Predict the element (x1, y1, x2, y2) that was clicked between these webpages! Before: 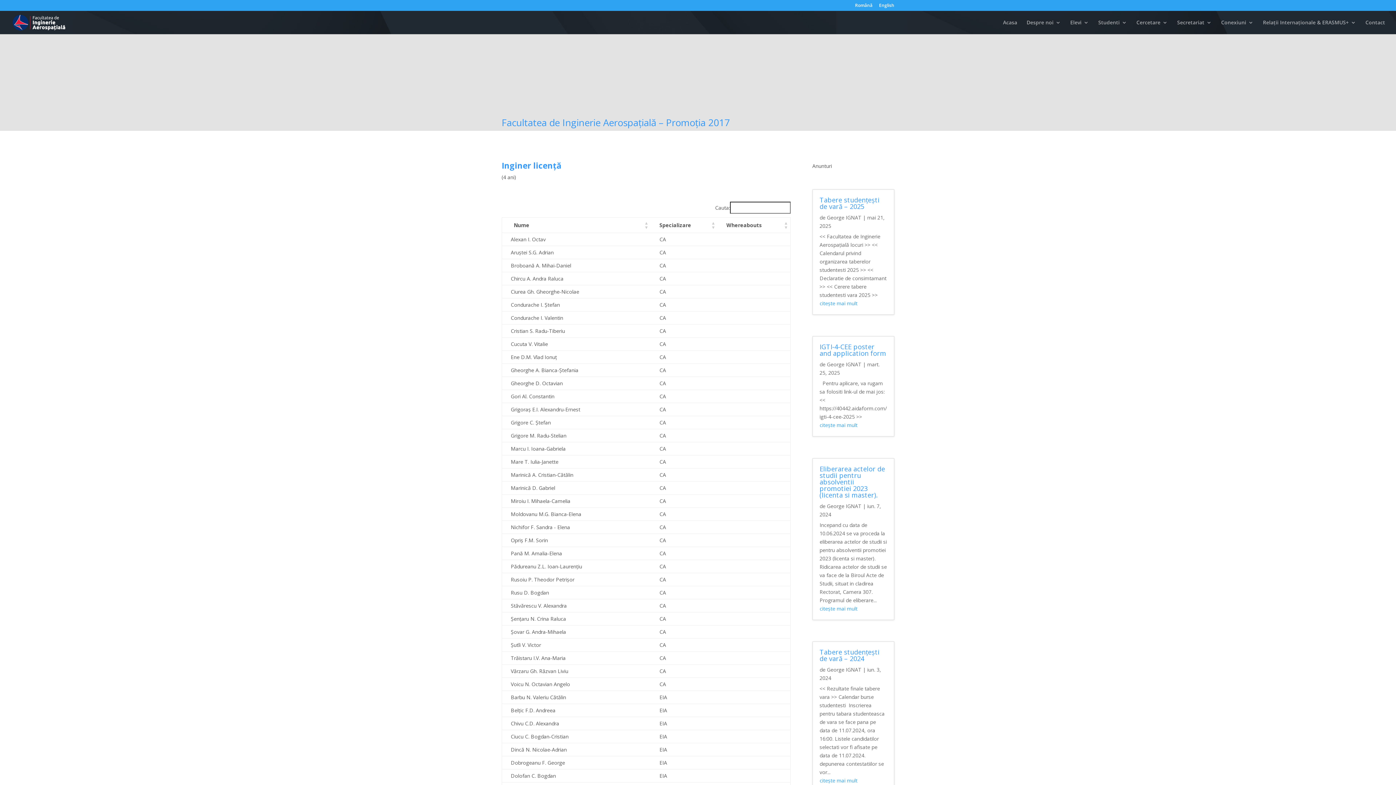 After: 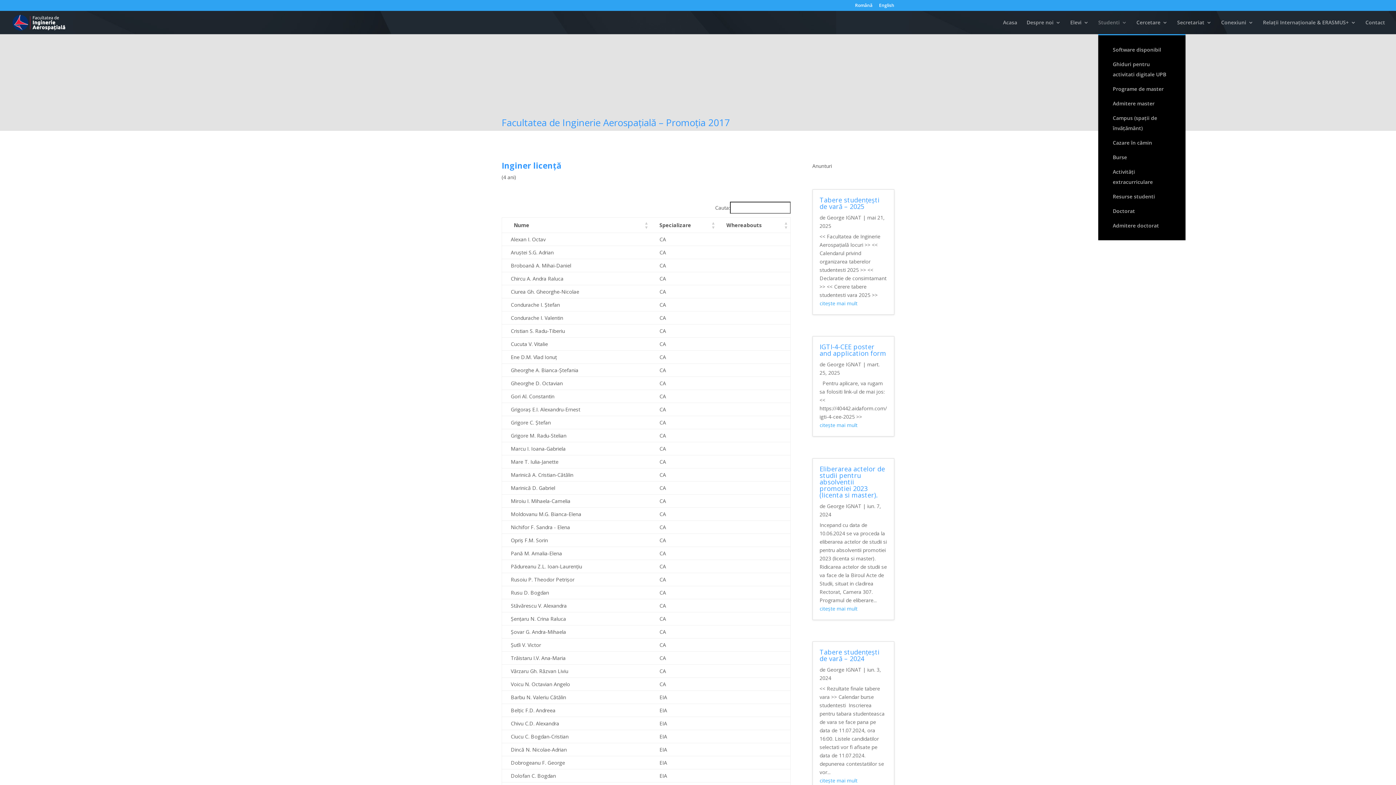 Action: label: Studenti bbox: (1098, 20, 1127, 34)